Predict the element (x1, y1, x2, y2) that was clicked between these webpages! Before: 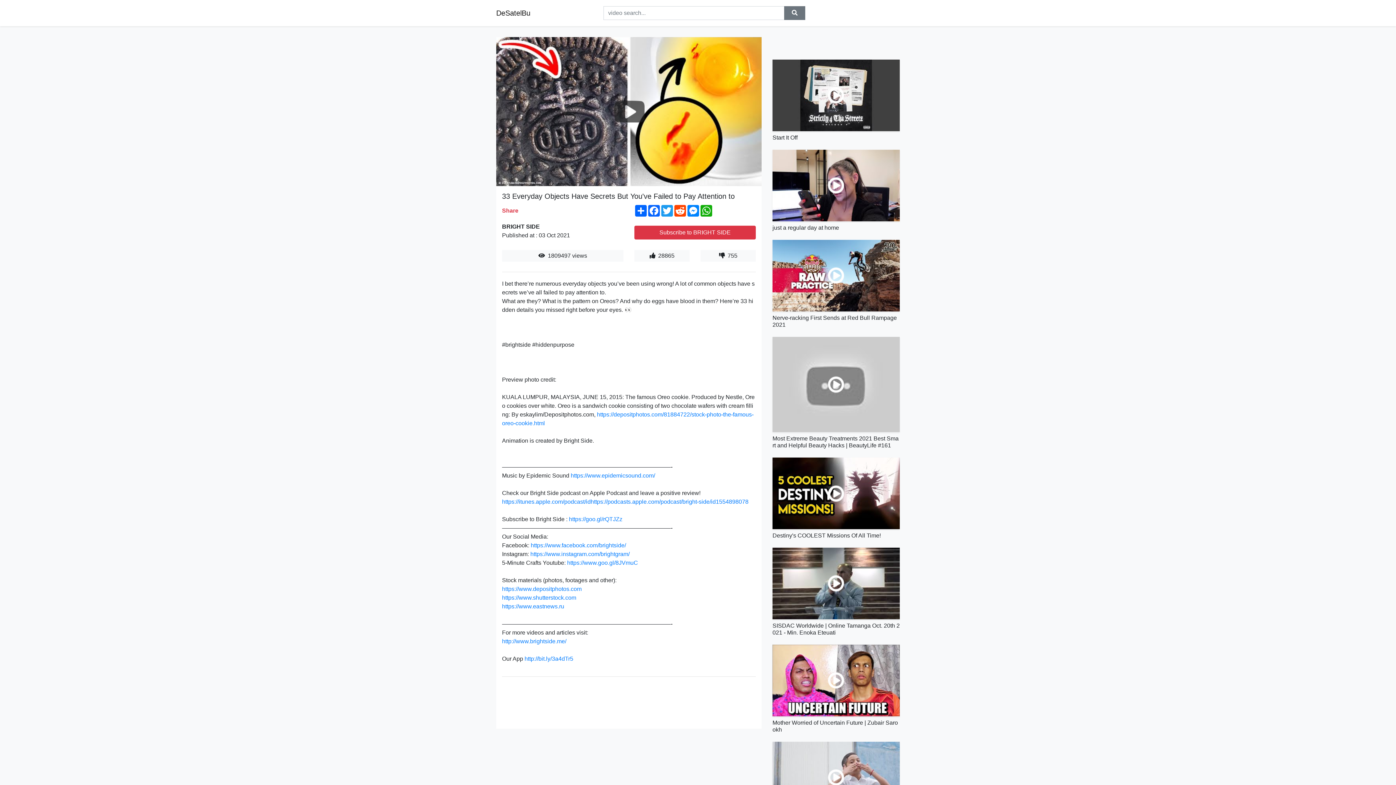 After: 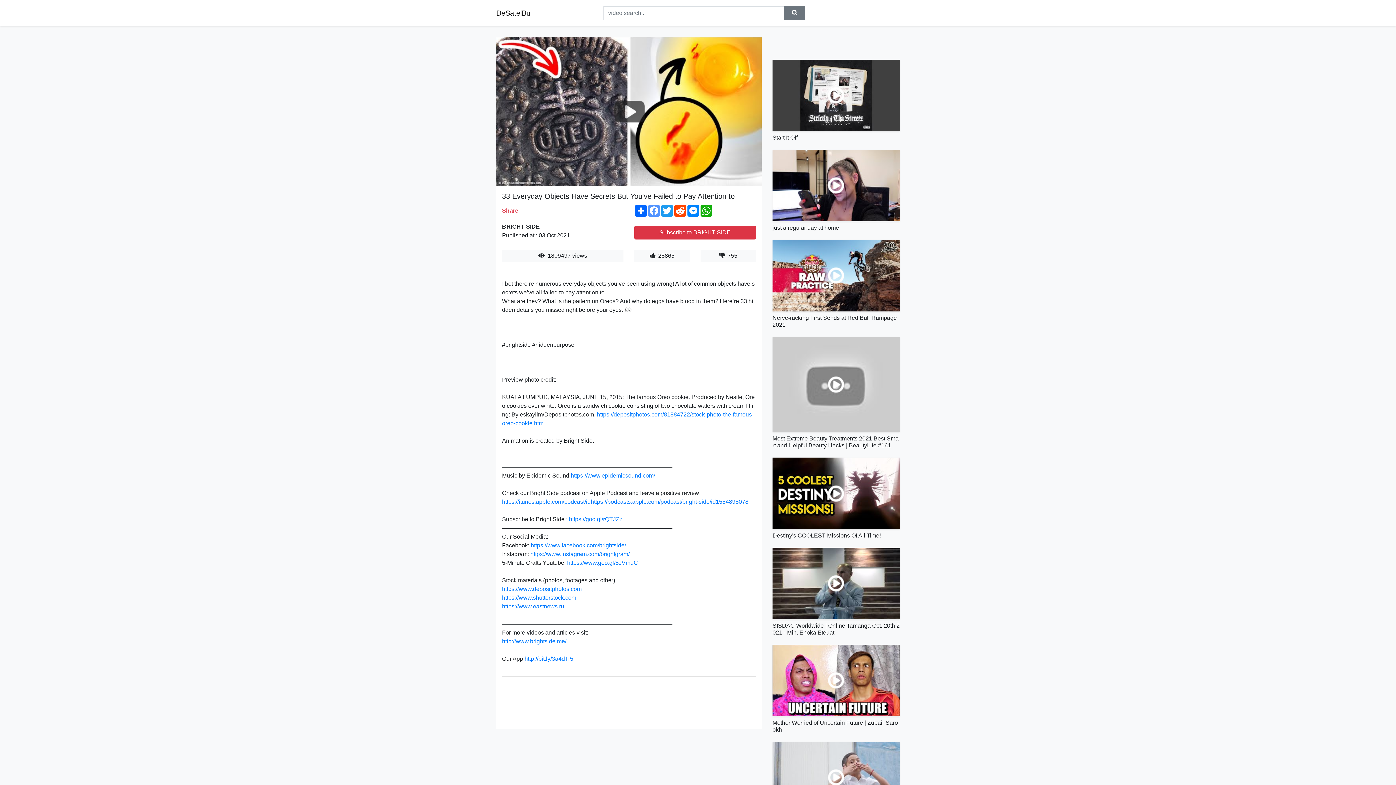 Action: bbox: (647, 205, 660, 216) label: Facebook